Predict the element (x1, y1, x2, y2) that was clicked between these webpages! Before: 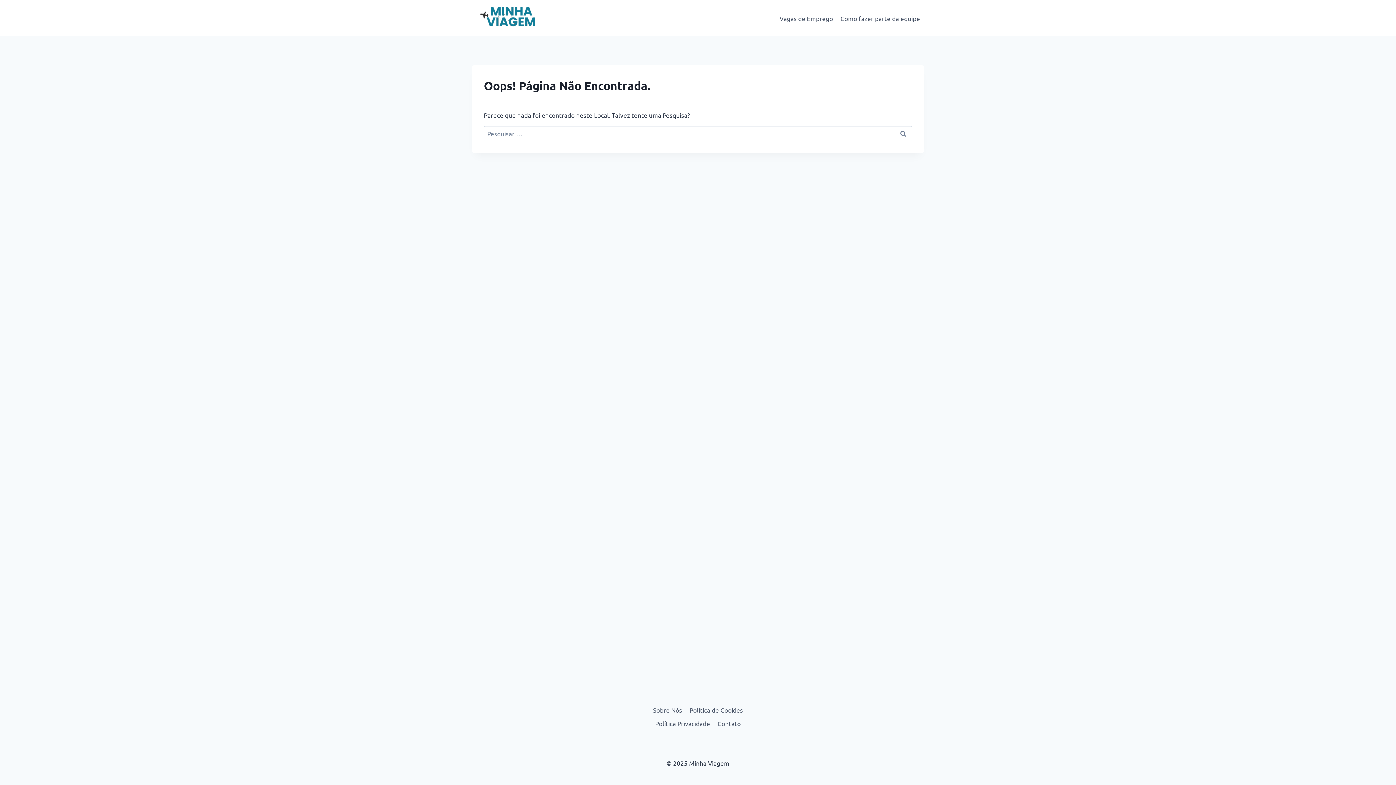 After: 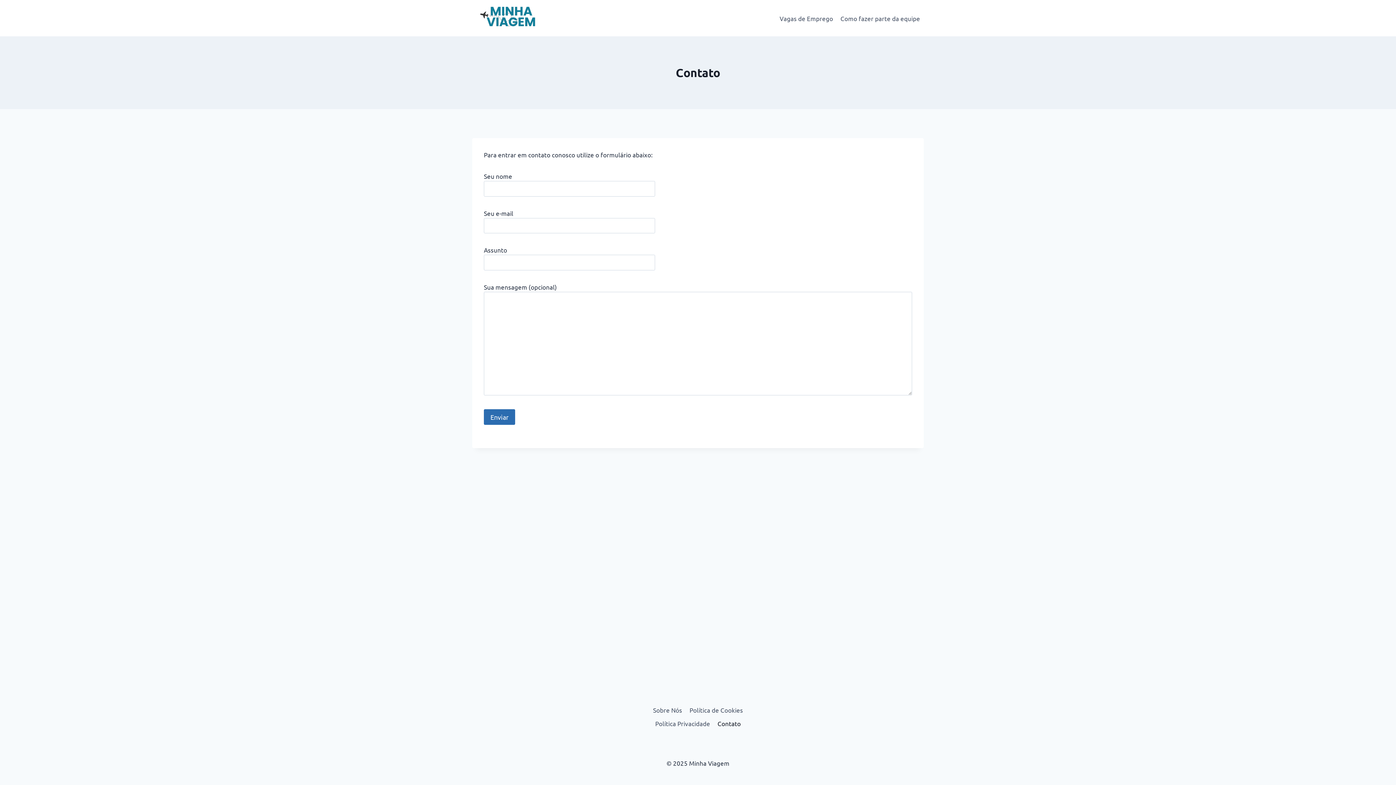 Action: label: Contato bbox: (714, 717, 744, 730)